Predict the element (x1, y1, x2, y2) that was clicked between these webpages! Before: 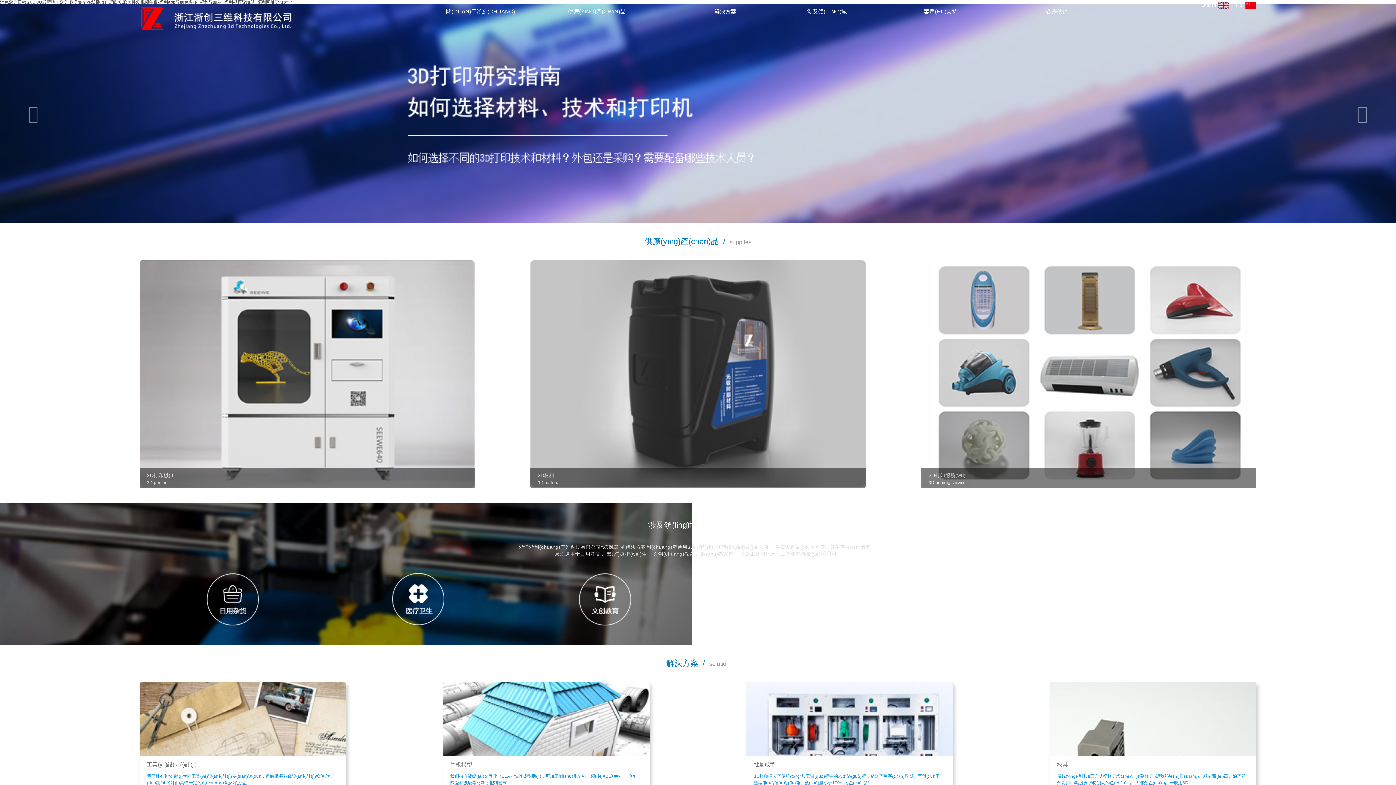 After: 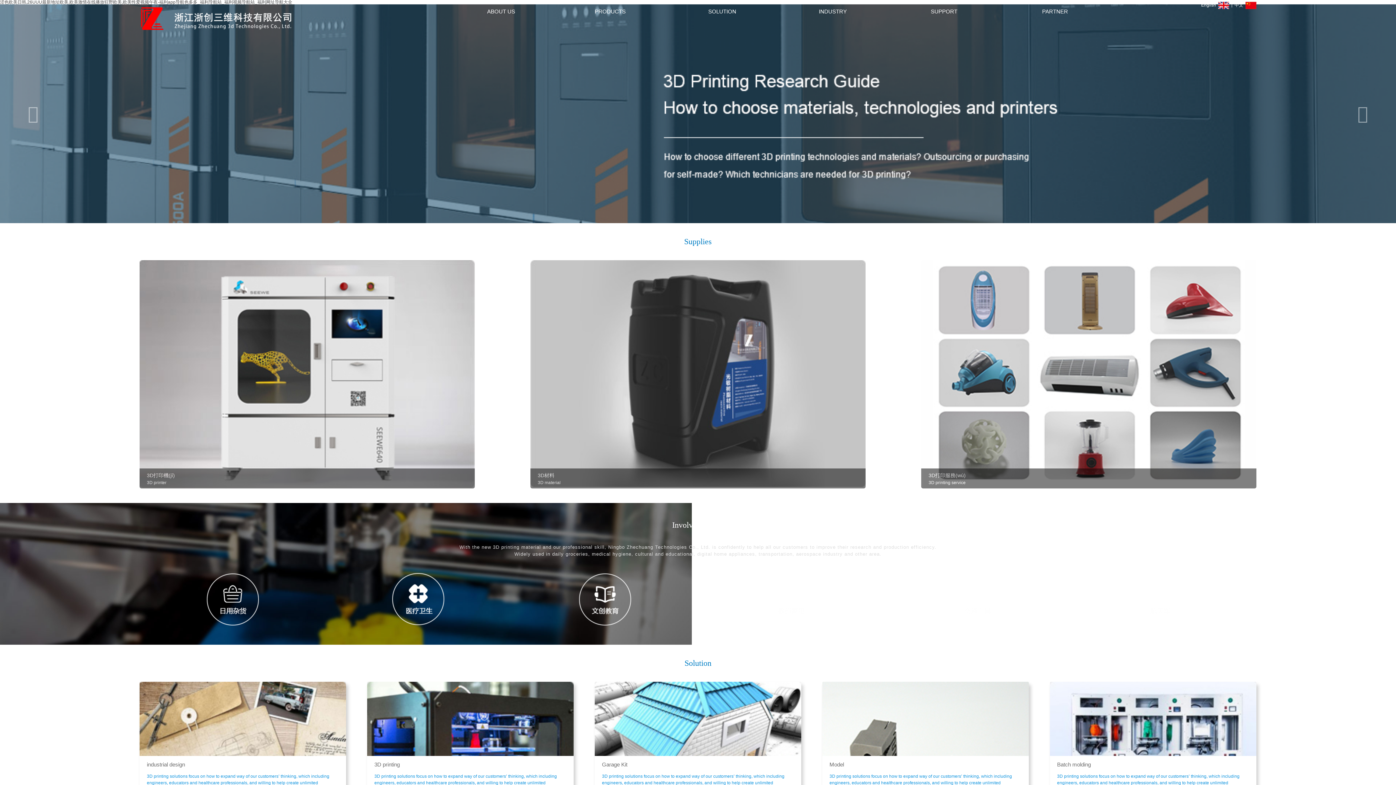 Action: label: English   bbox: (1201, 2, 1229, 7)